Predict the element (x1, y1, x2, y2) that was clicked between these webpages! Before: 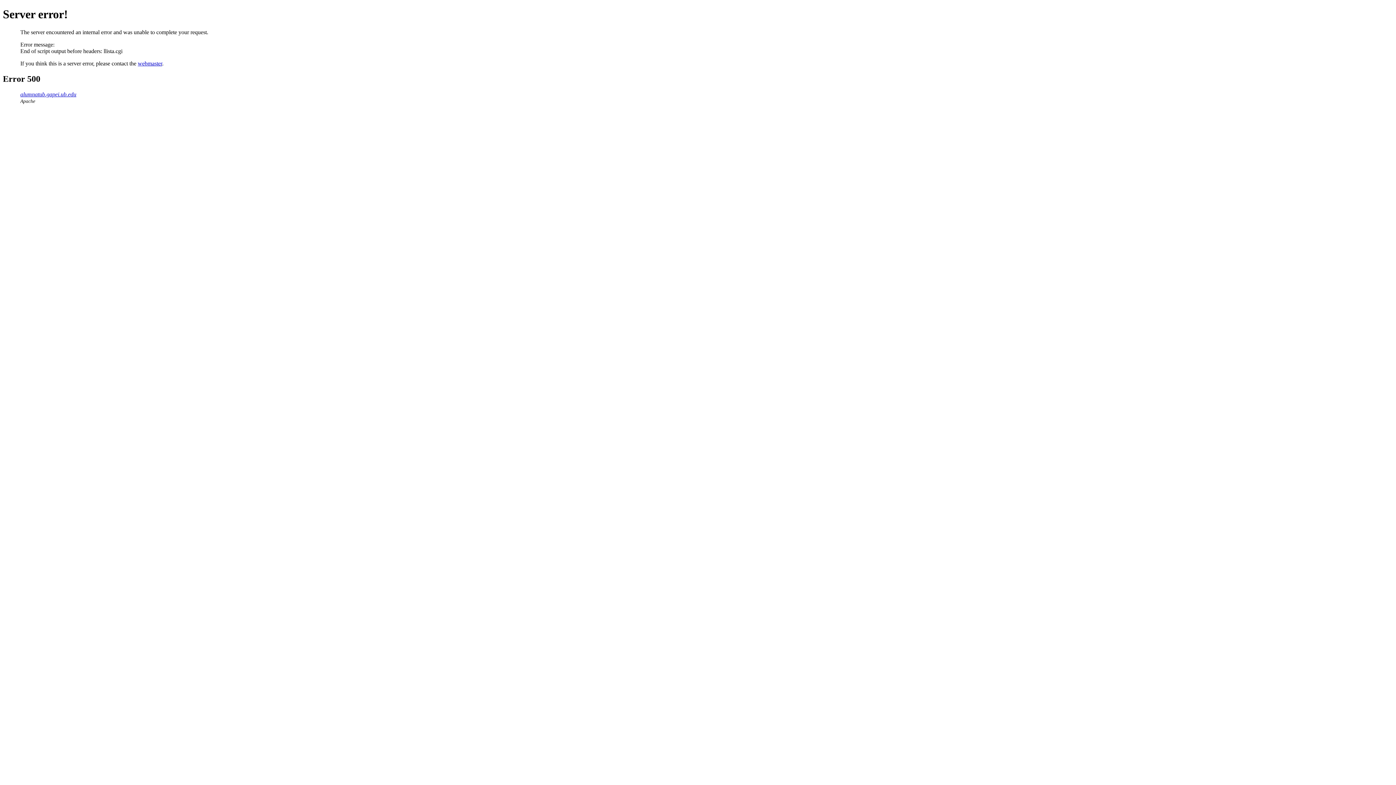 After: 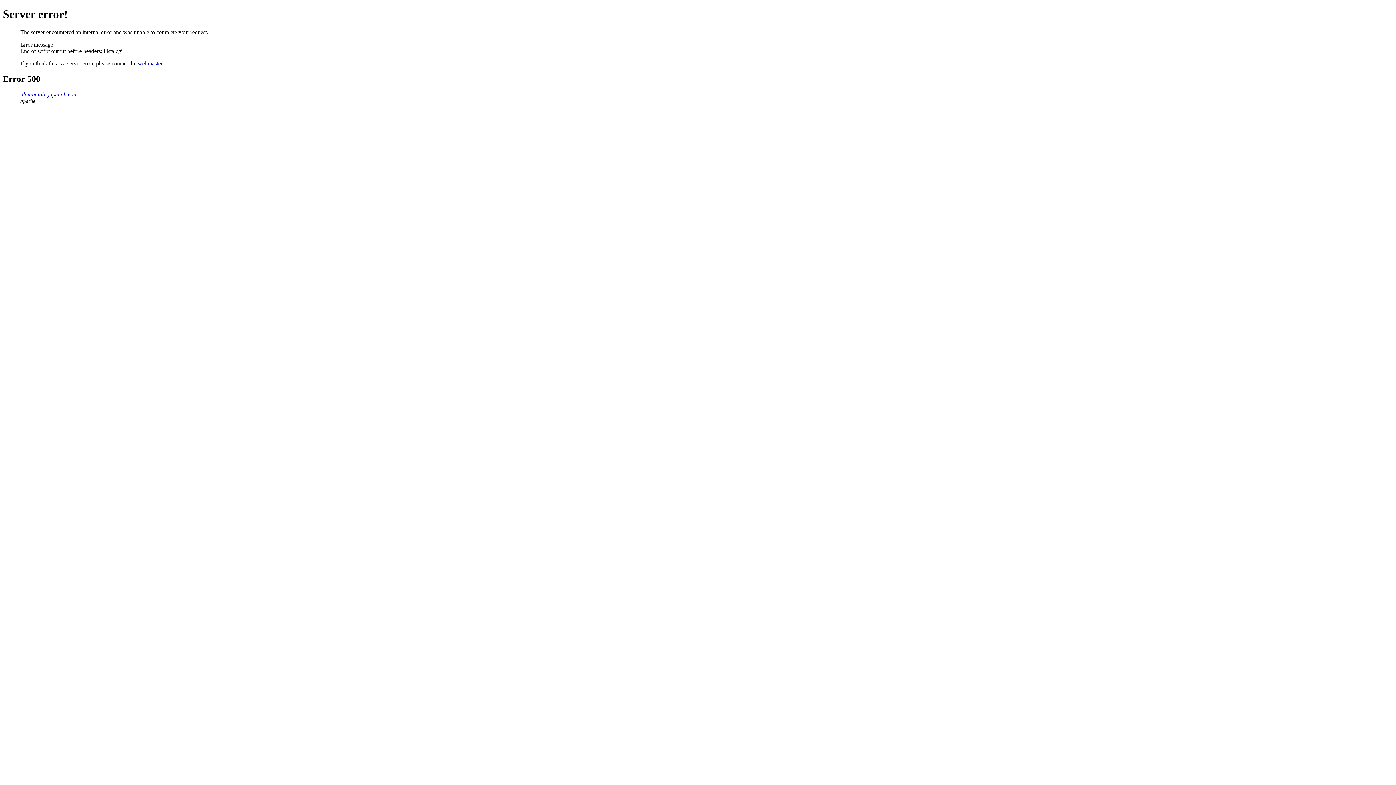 Action: bbox: (137, 60, 162, 66) label: webmaster